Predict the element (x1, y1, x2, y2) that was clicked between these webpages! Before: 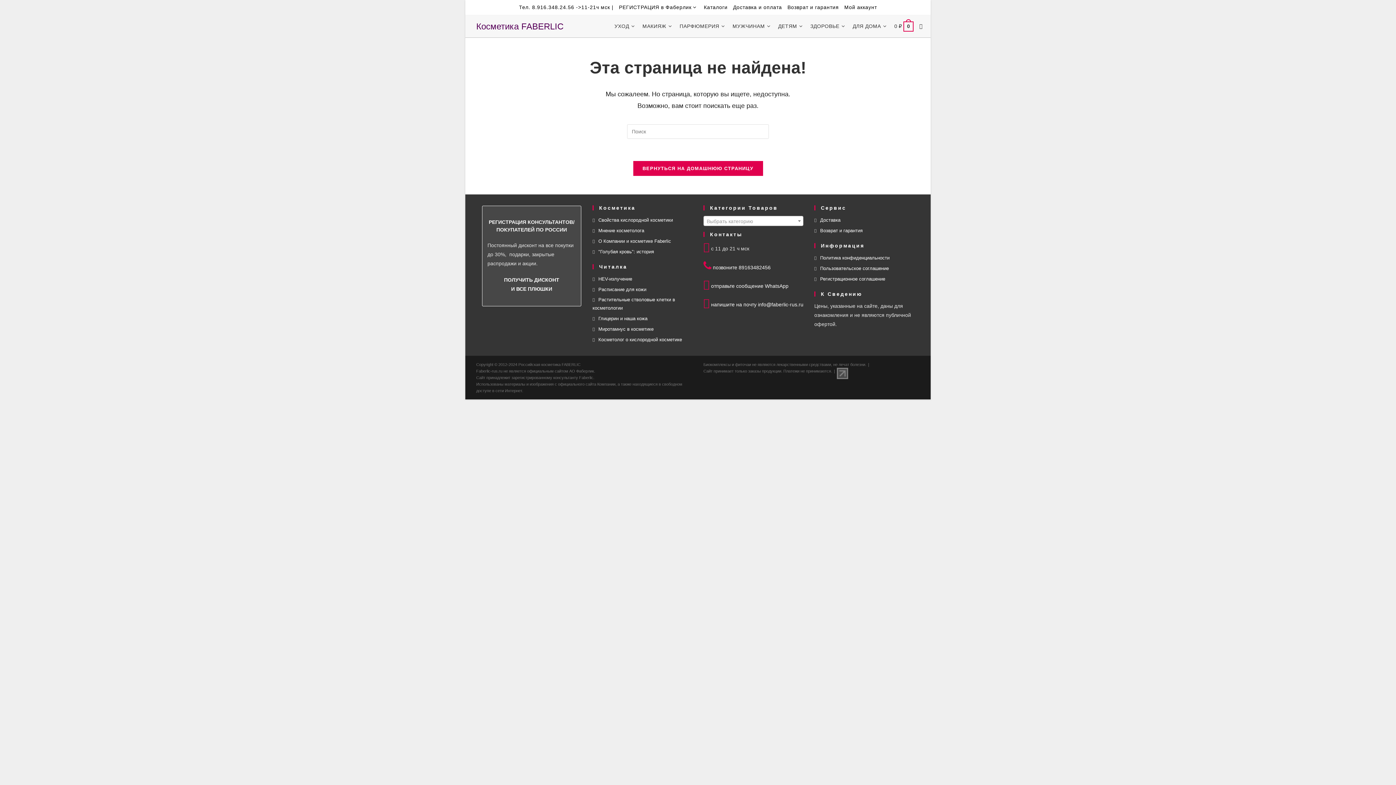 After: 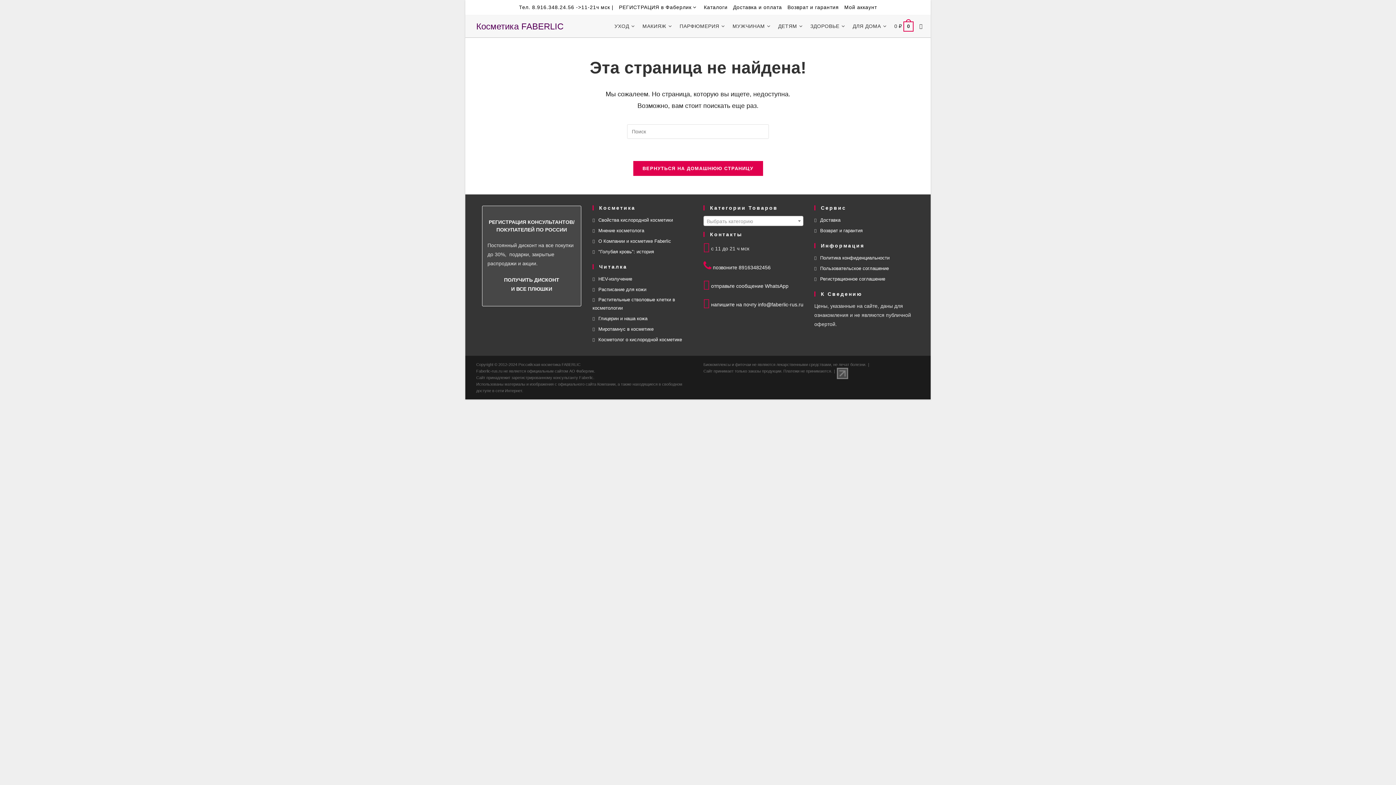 Action: bbox: (703, 369, 832, 373) label: Сайт принимает только заказы продукции. Платежи не принимаются.